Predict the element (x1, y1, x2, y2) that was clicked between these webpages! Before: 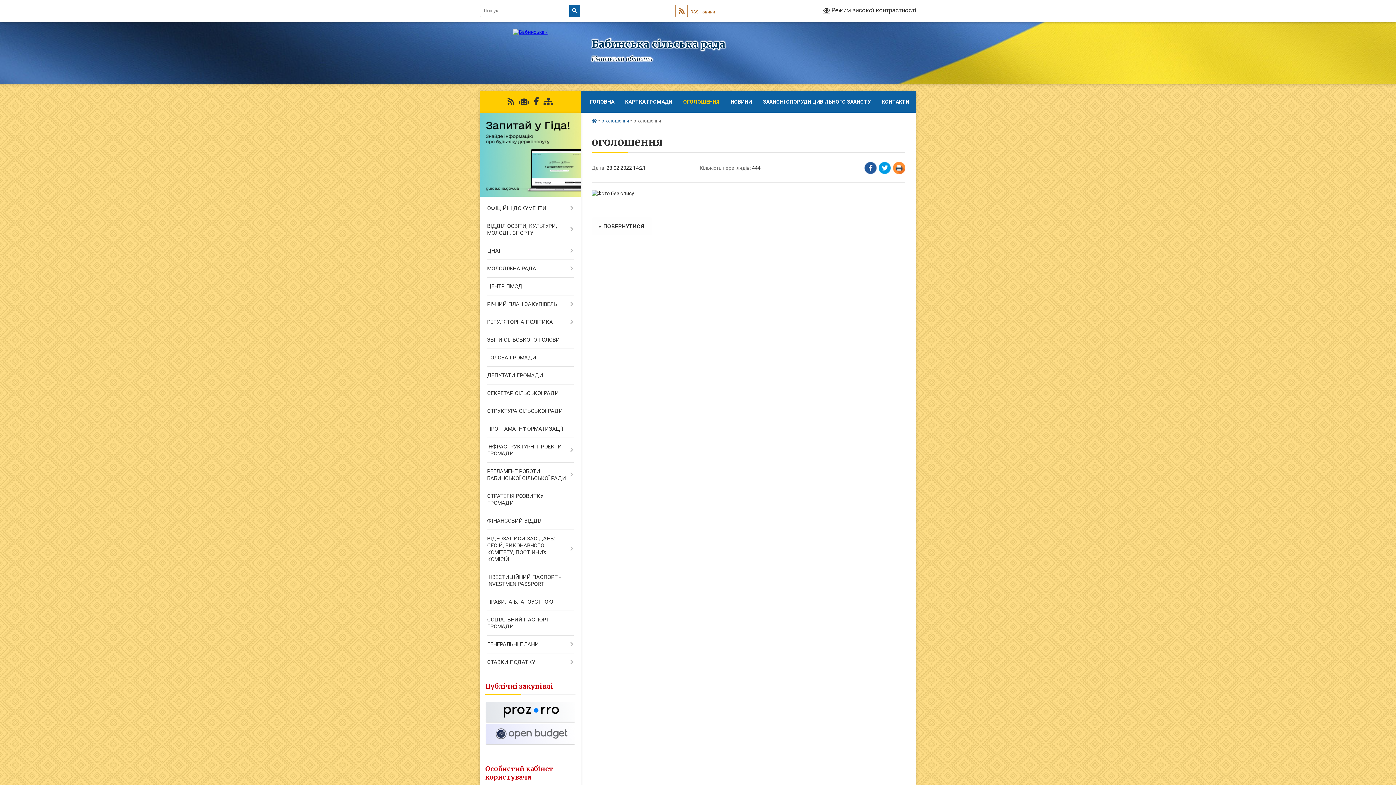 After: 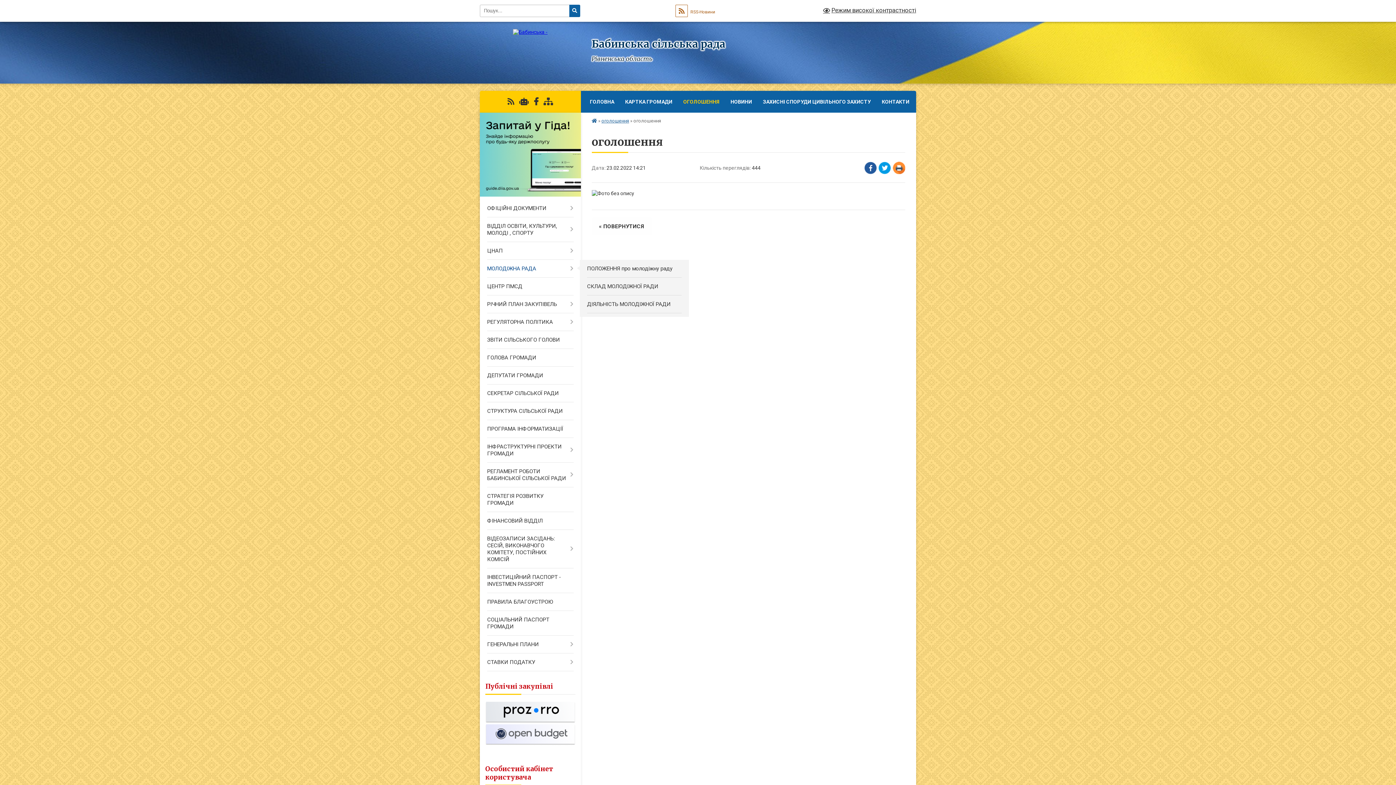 Action: label: МОЛОДІЖНА РАДА bbox: (480, 260, 580, 277)